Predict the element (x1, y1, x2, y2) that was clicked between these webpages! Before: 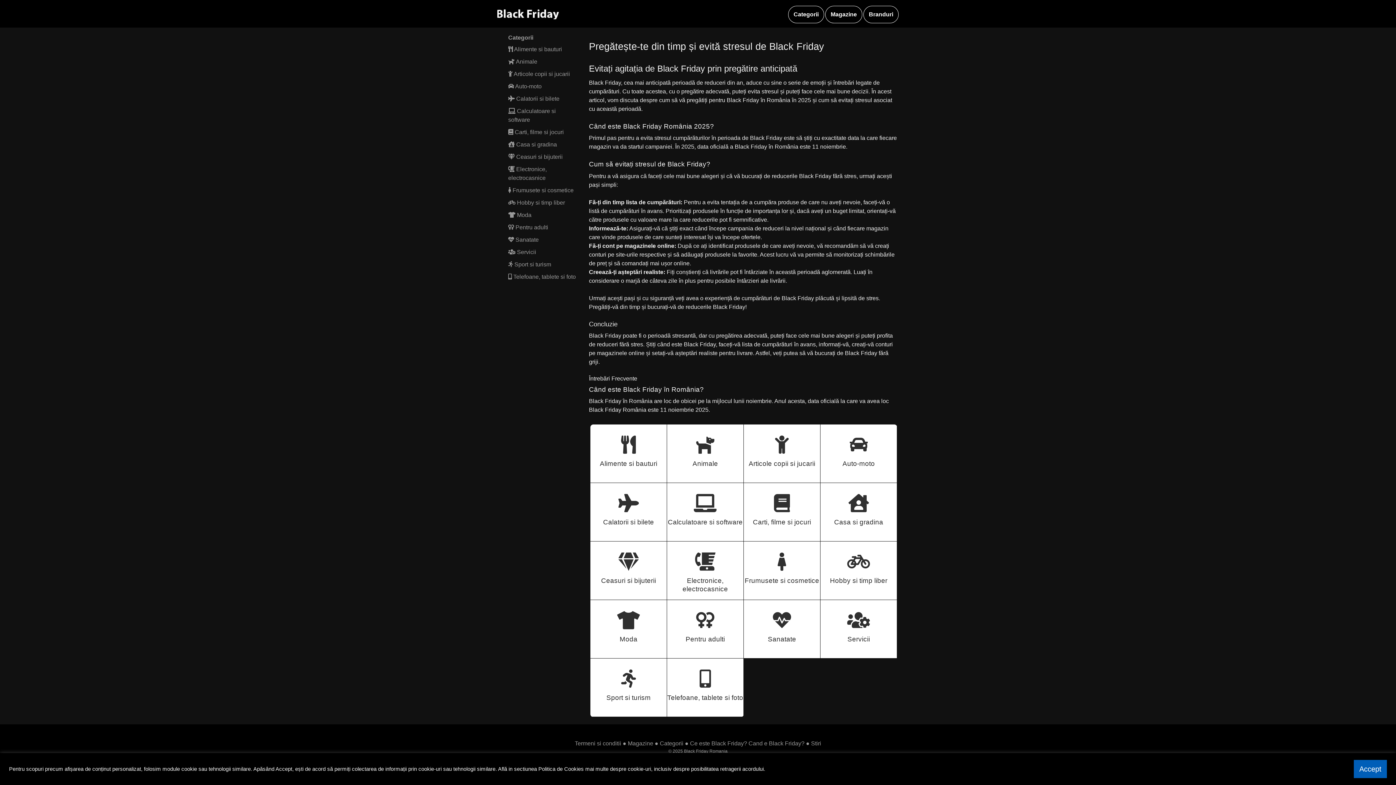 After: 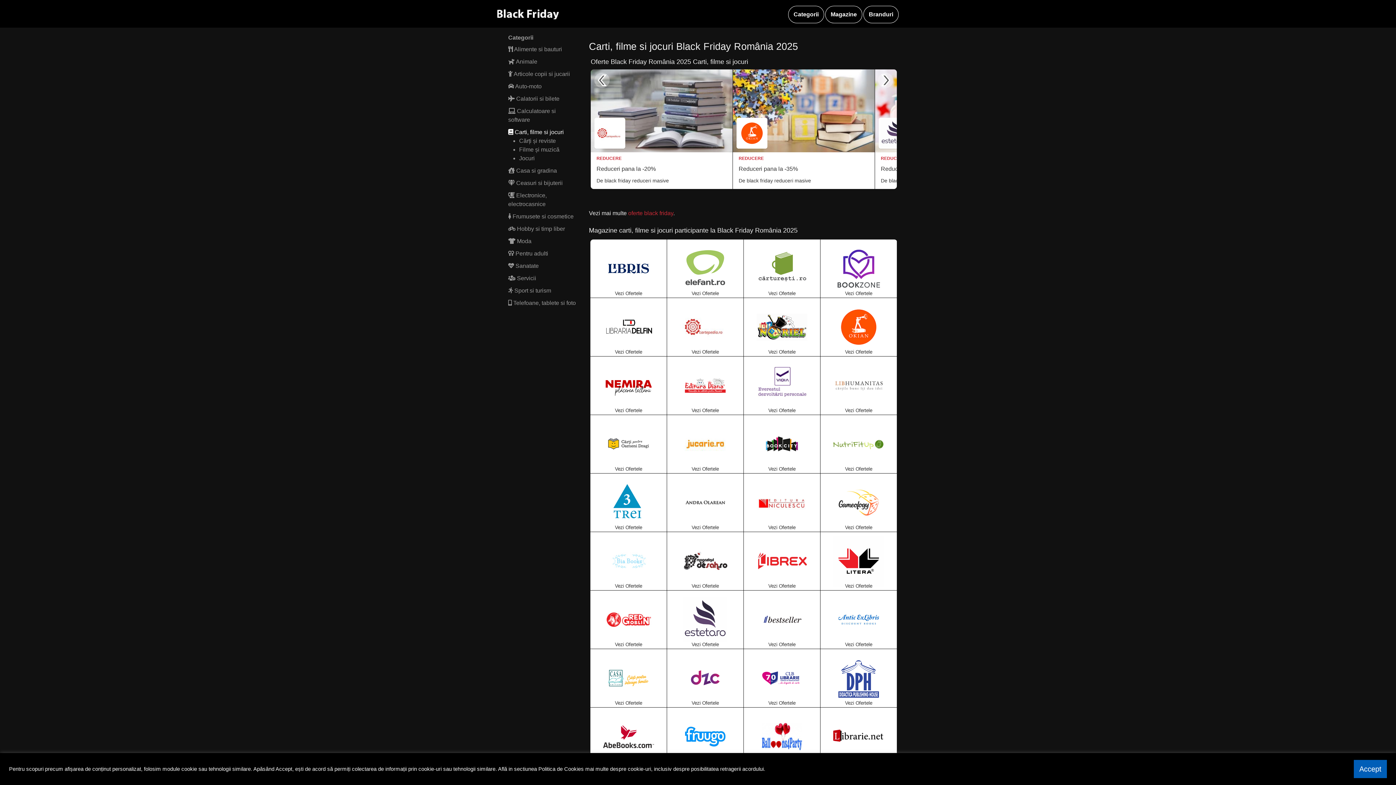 Action: bbox: (744, 483, 820, 541) label: Carti, filme si jocuri